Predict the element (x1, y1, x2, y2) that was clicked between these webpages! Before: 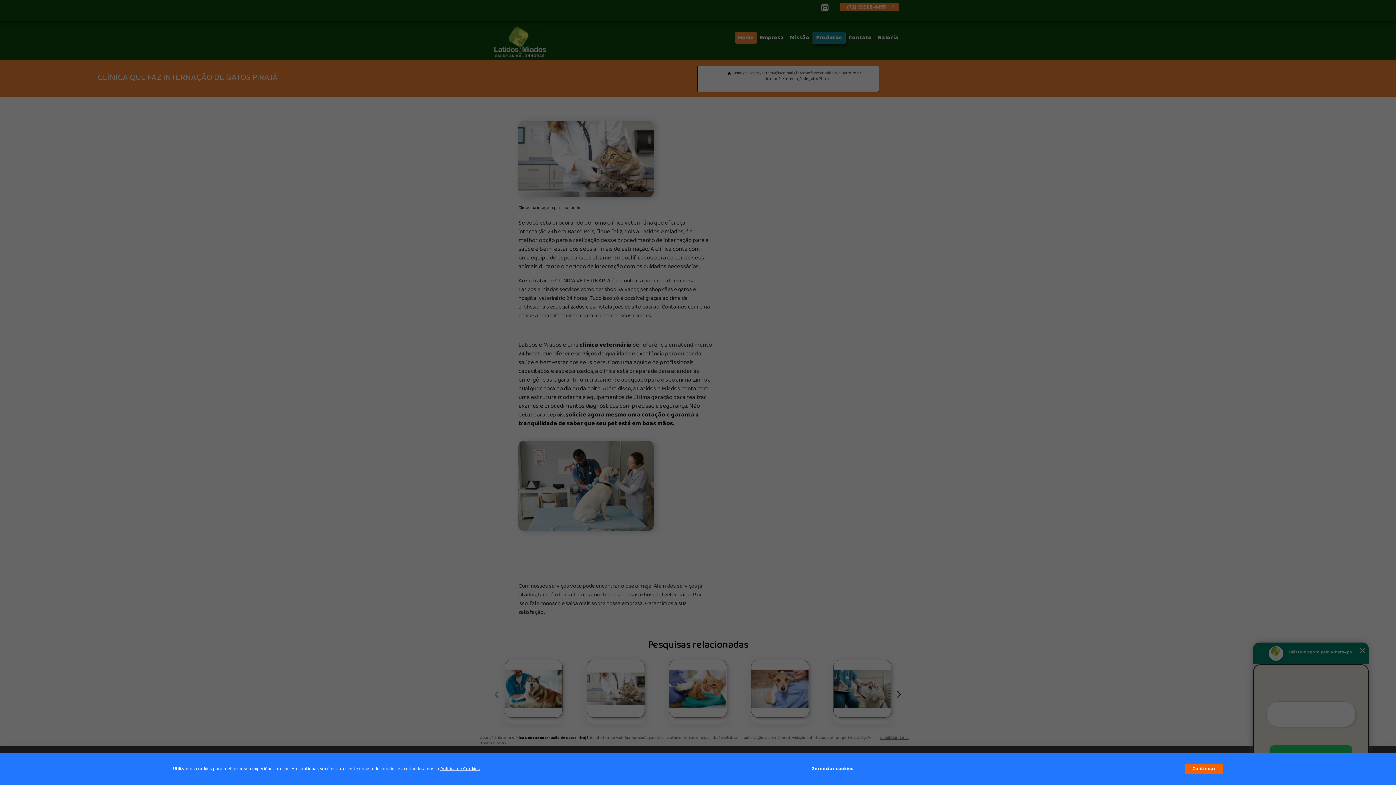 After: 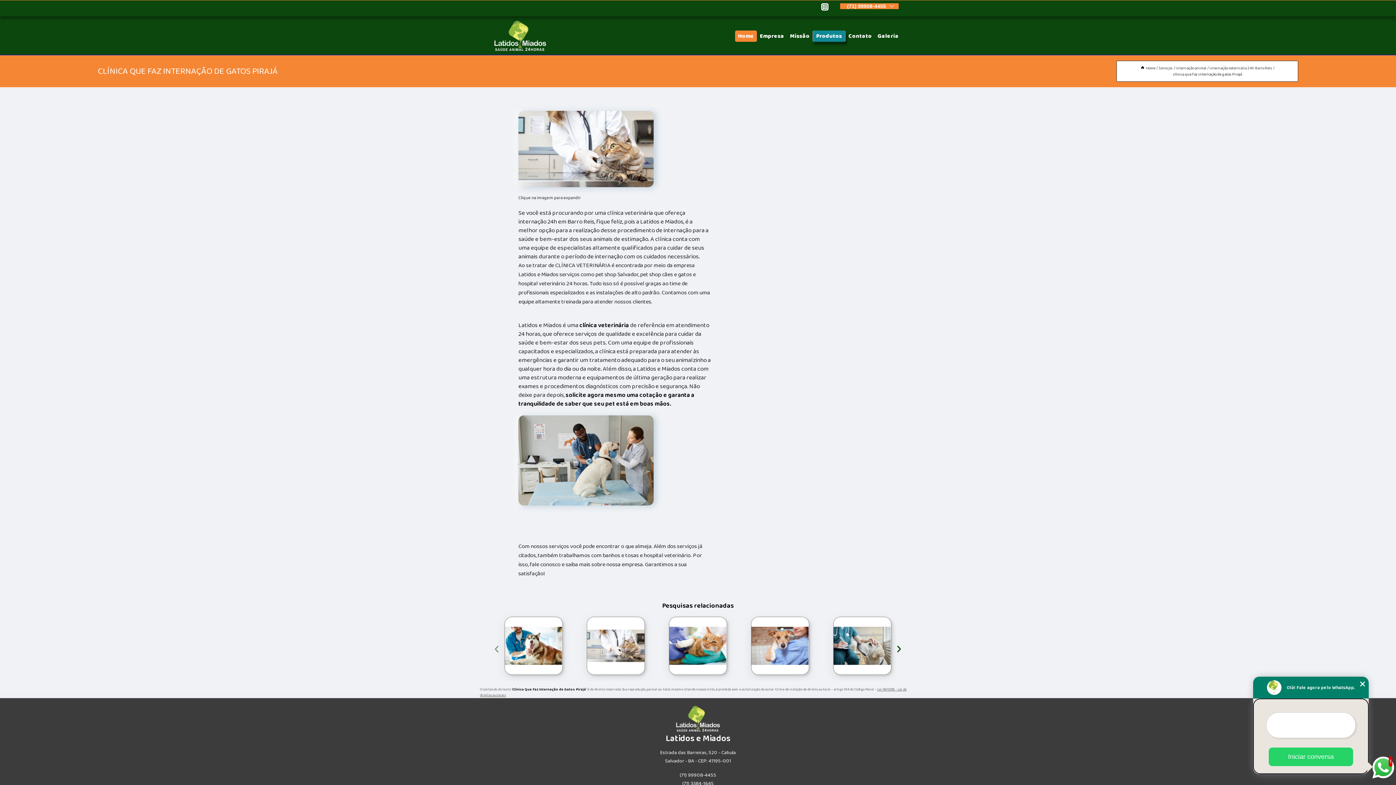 Action: label: Continuar bbox: (1185, 764, 1223, 774)